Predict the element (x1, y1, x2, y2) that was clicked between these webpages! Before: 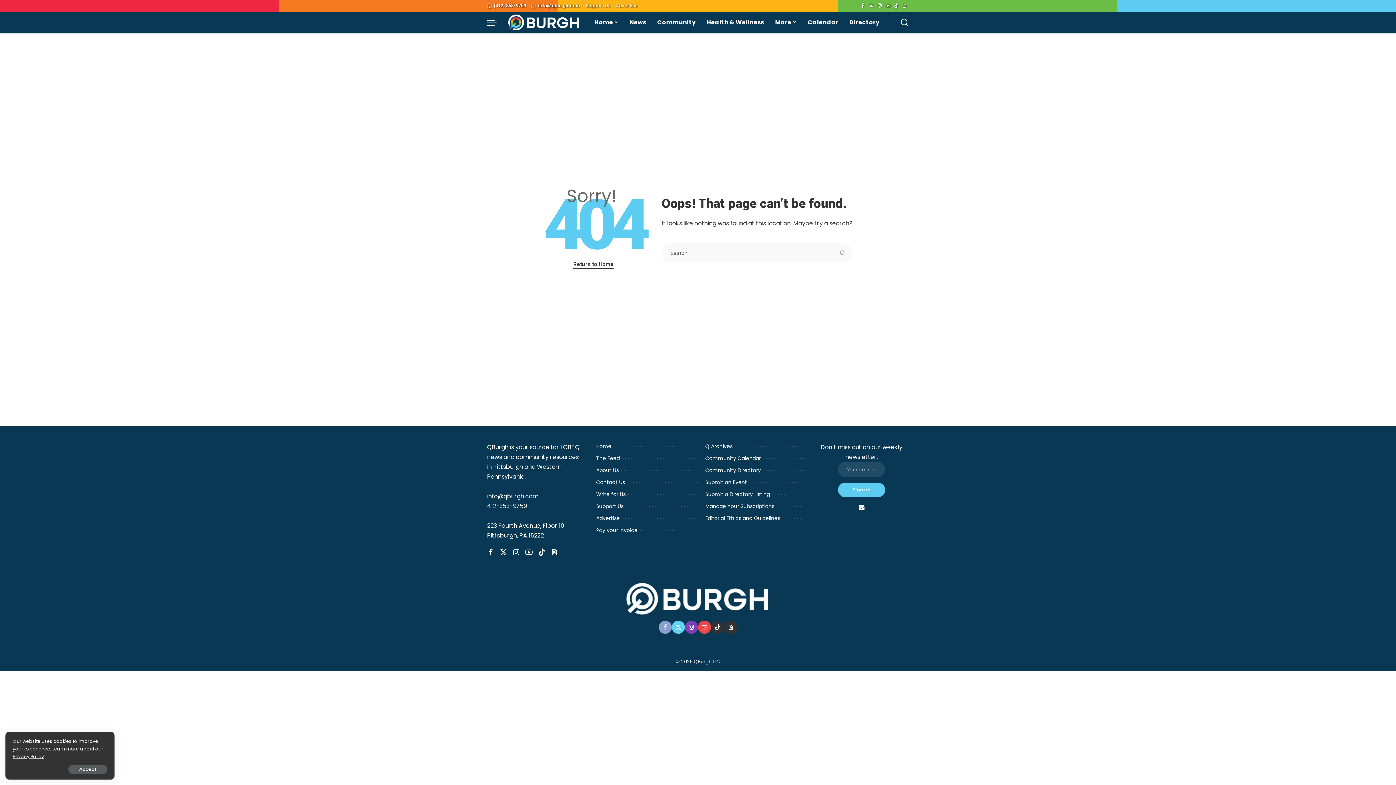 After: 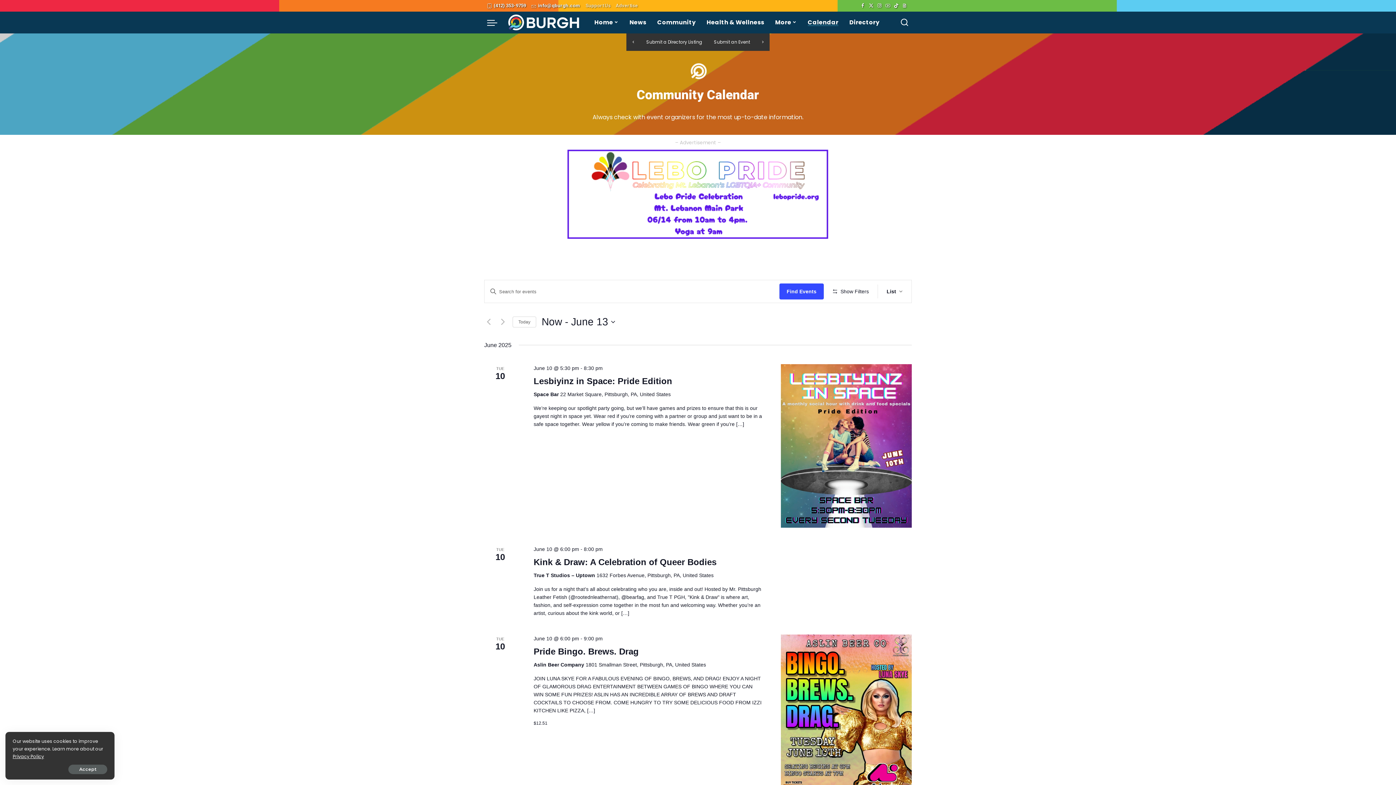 Action: label: Calendar bbox: (802, 11, 844, 33)